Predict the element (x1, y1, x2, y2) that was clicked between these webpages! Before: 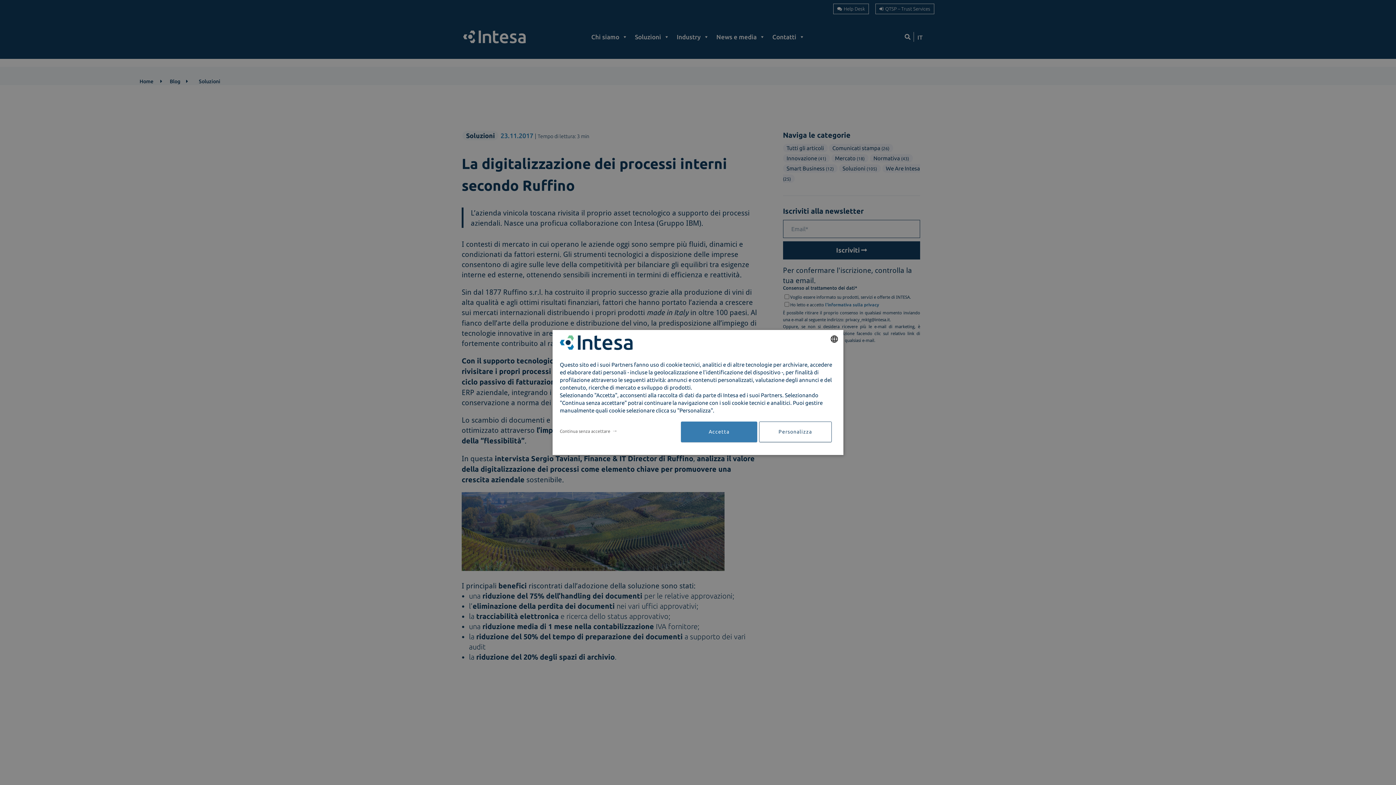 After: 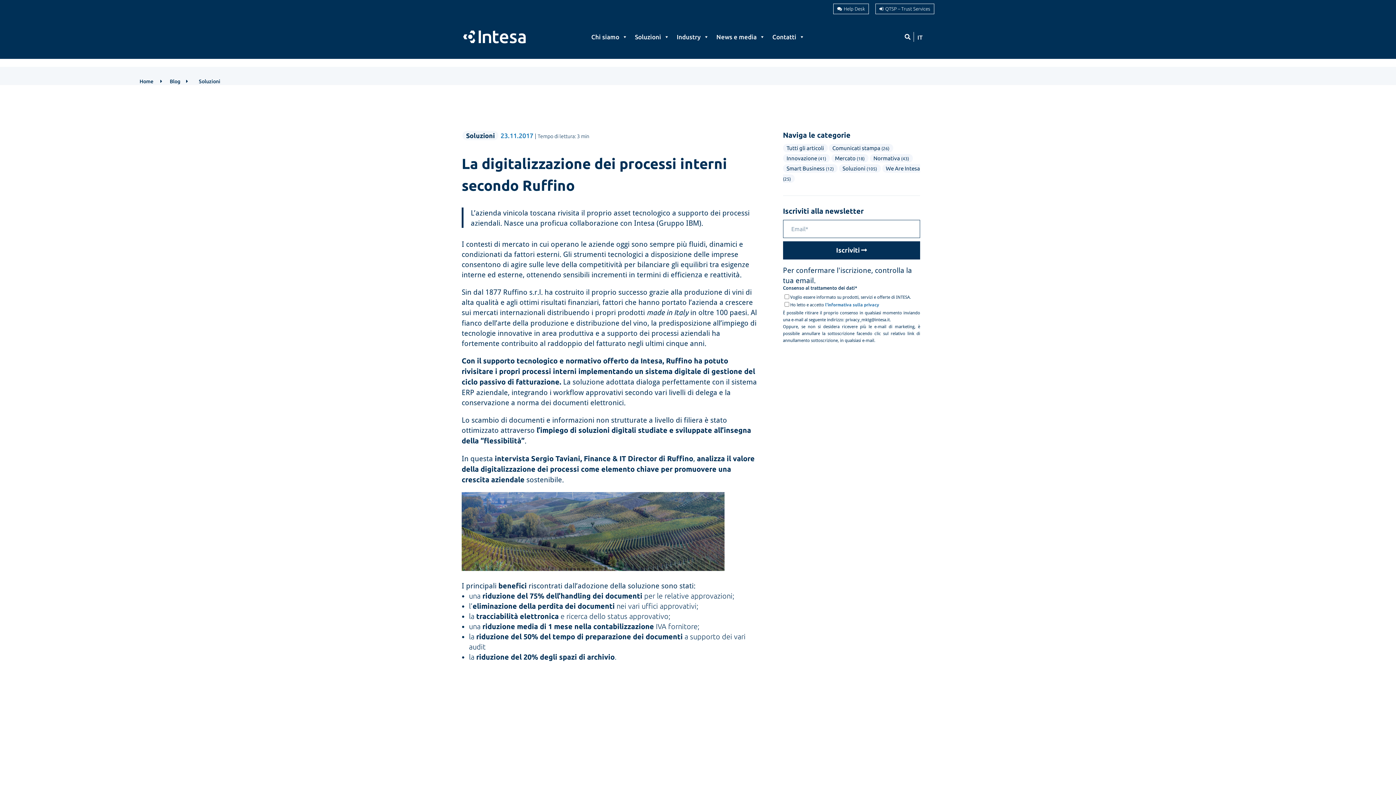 Action: bbox: (681, 421, 757, 442) label: Accetta